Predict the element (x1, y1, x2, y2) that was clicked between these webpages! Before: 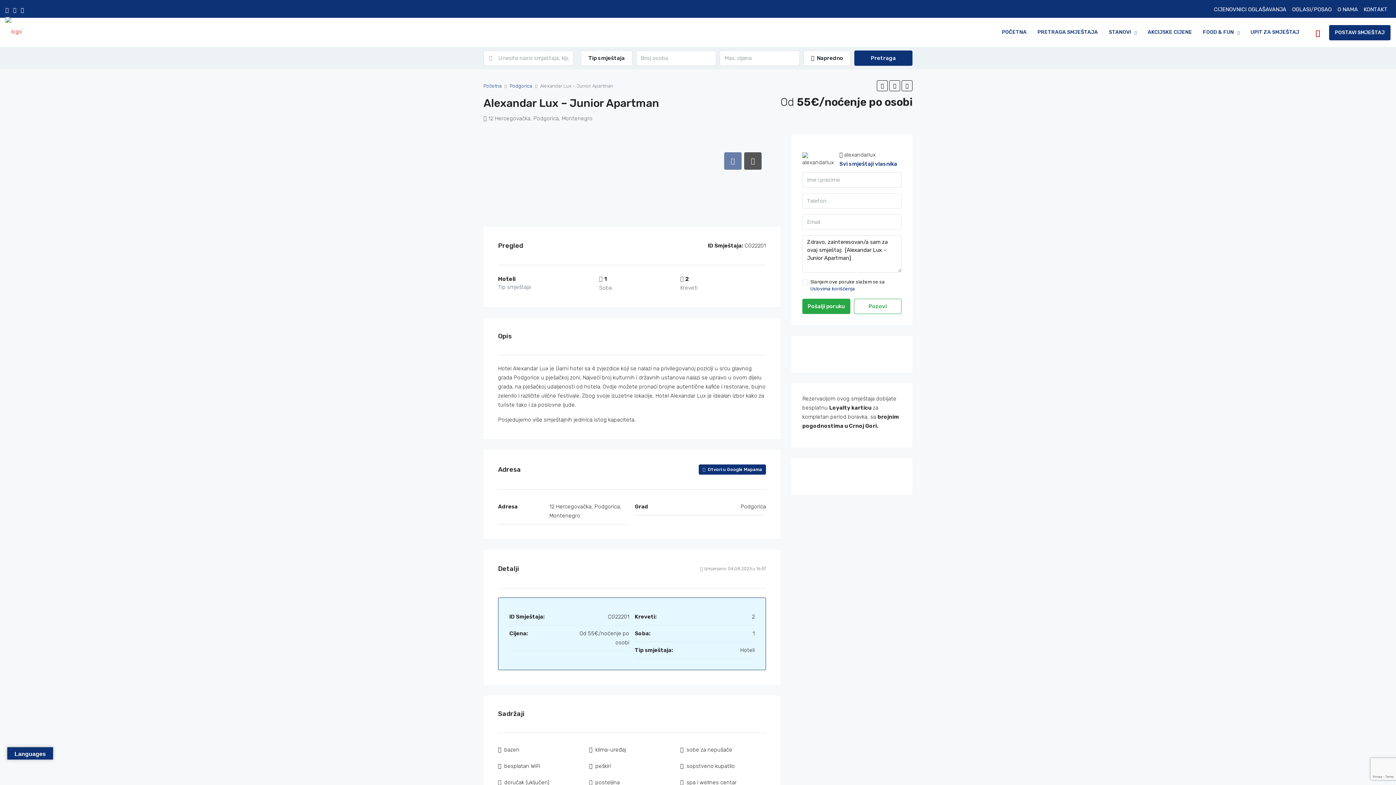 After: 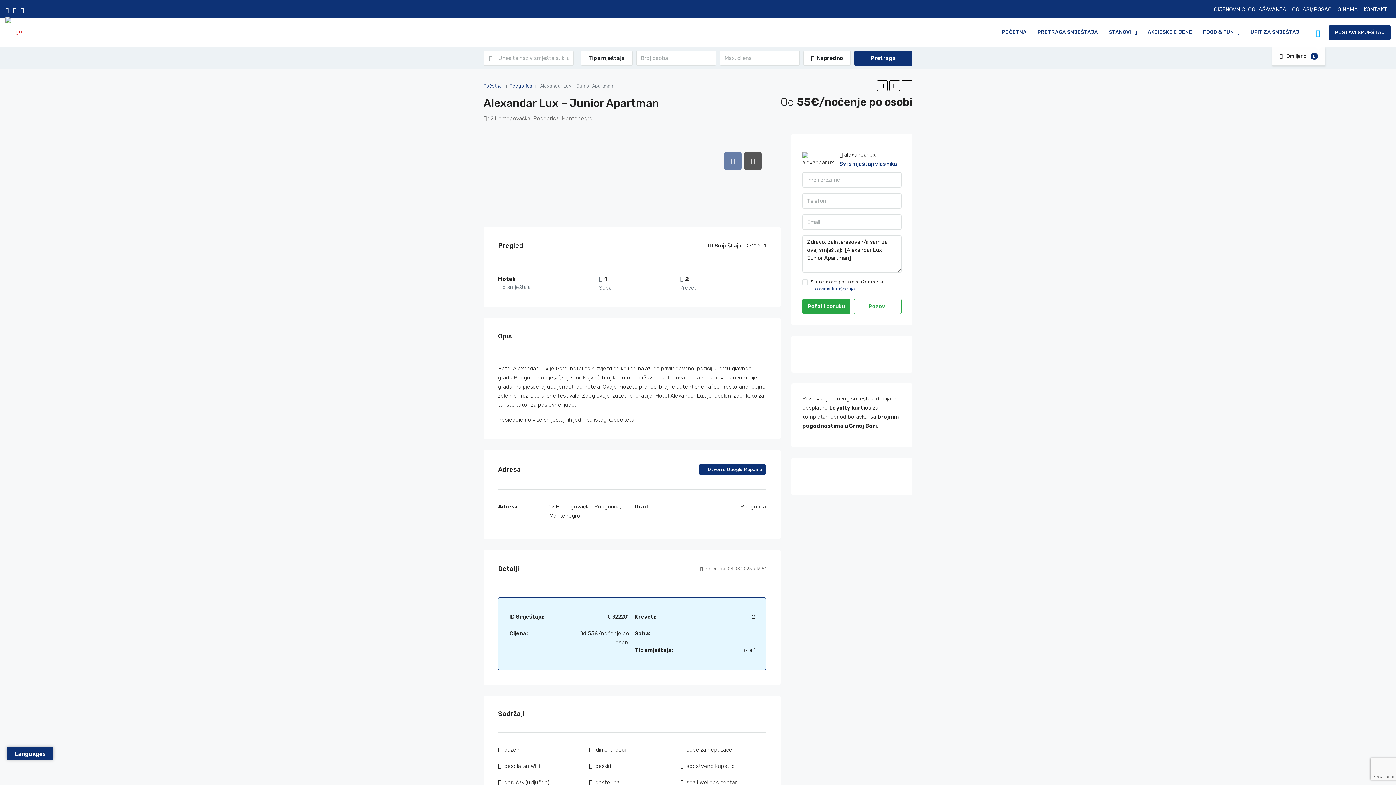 Action: bbox: (1310, 25, 1325, 40)